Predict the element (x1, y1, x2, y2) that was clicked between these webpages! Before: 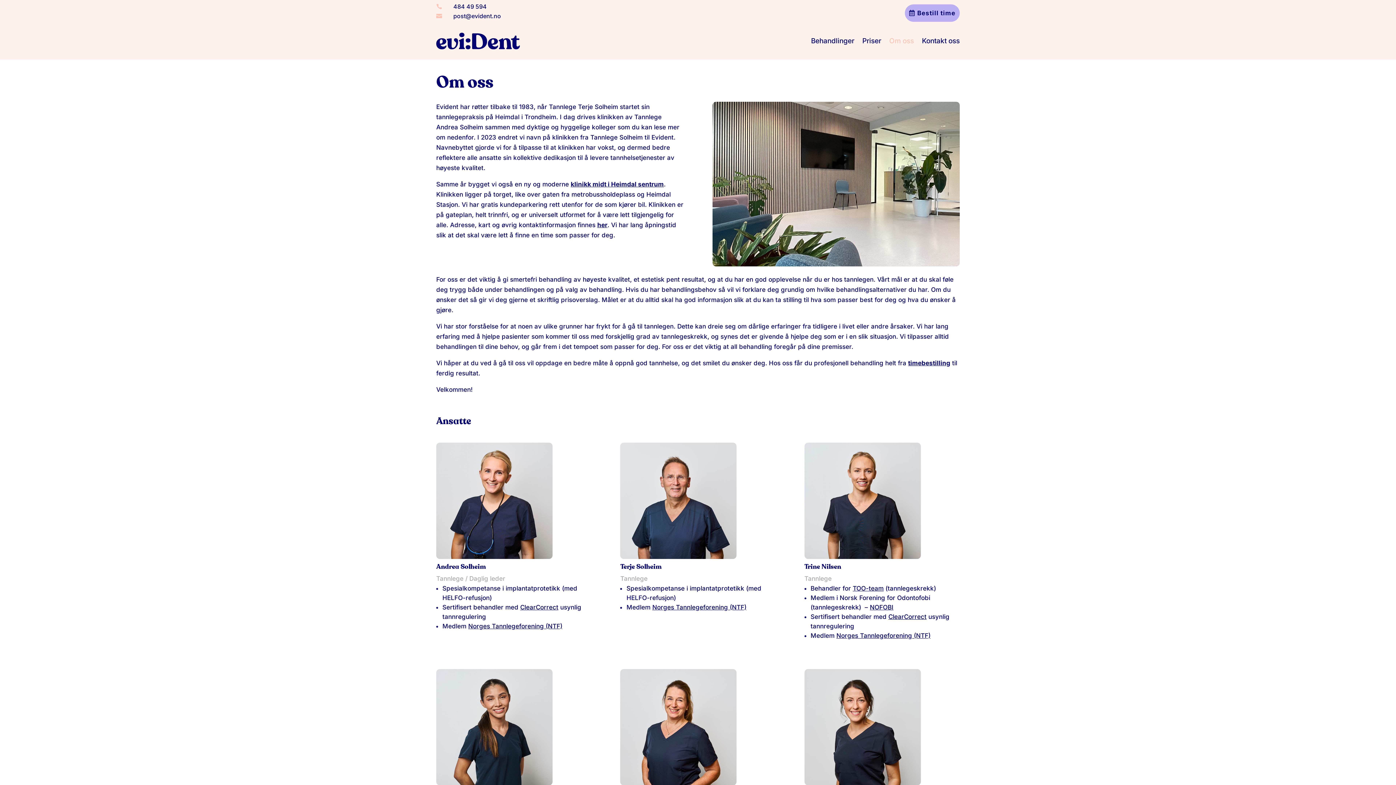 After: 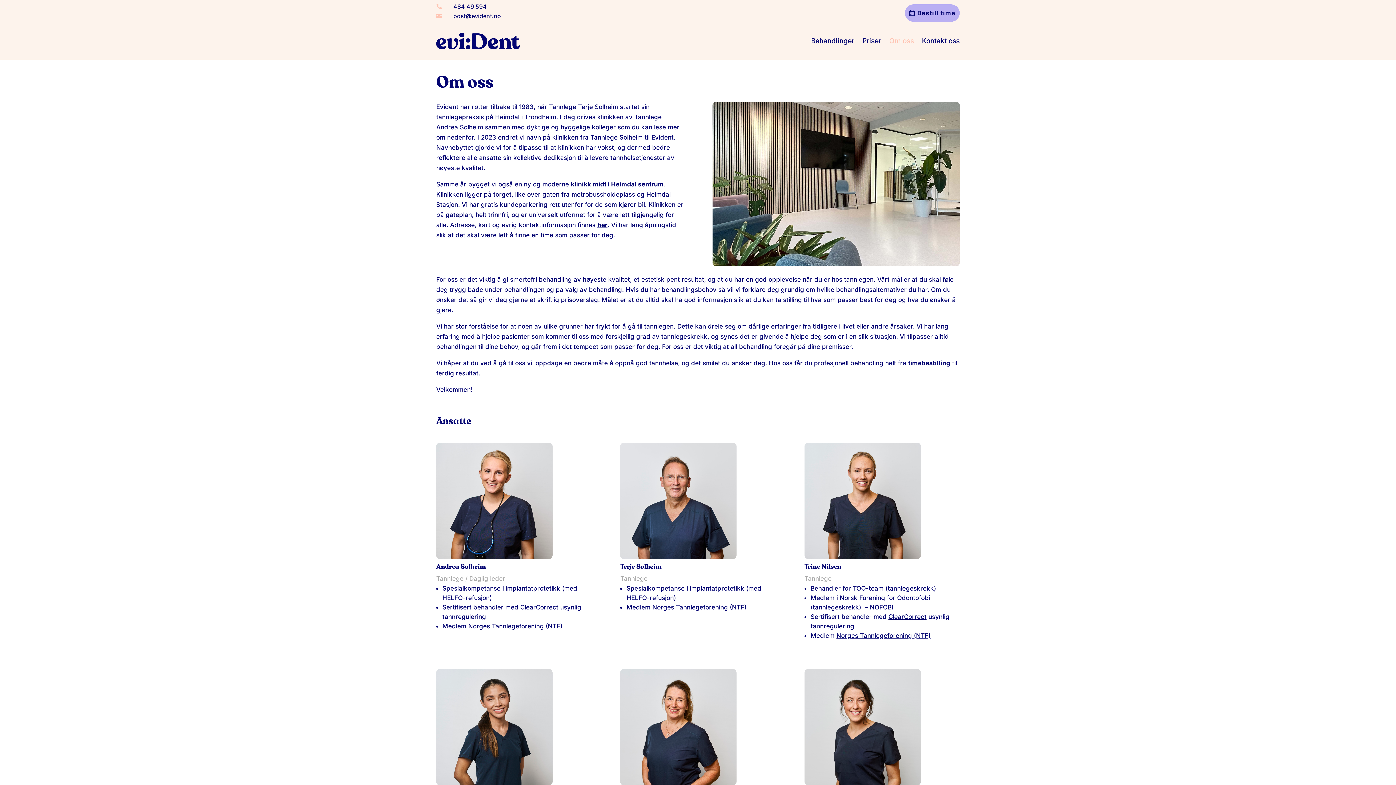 Action: label:  bbox: (436, 13, 448, 18)